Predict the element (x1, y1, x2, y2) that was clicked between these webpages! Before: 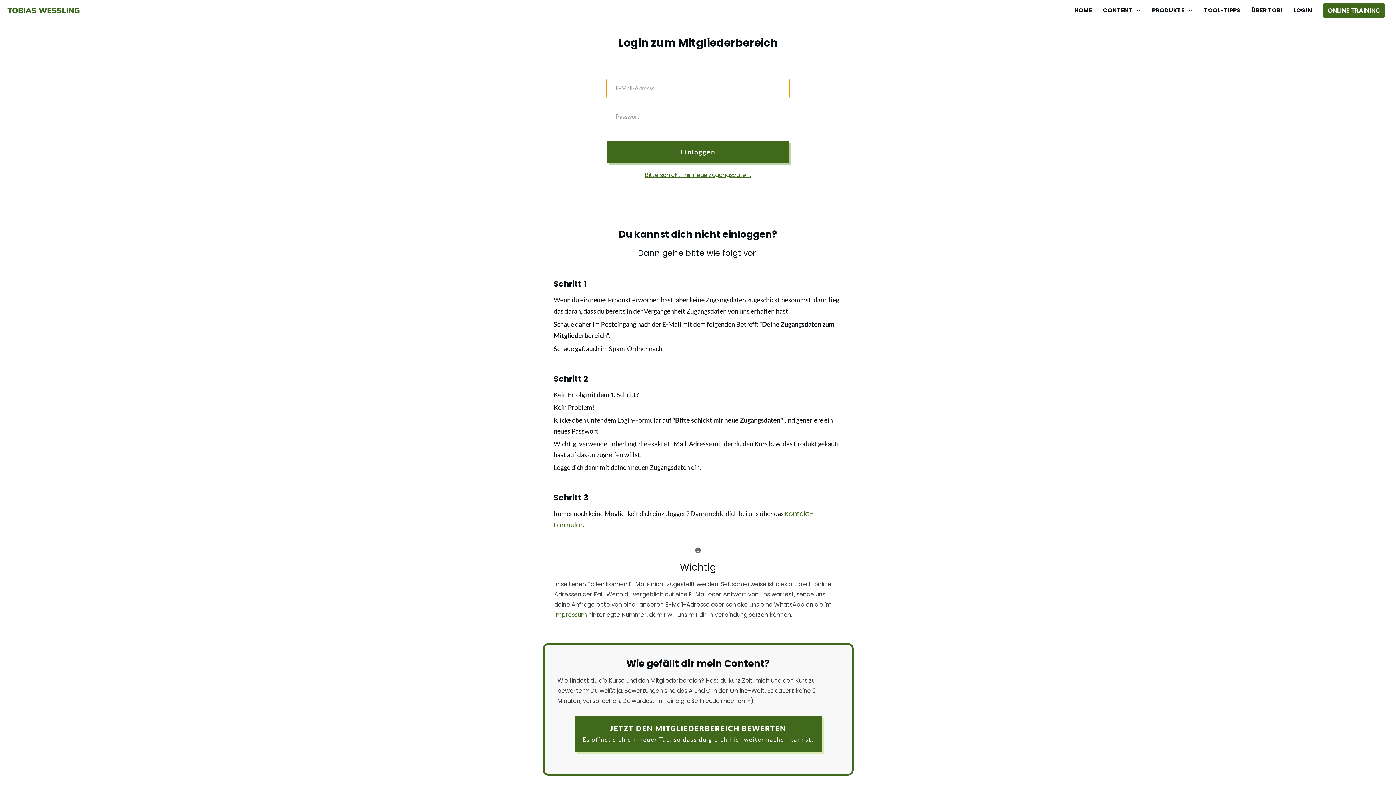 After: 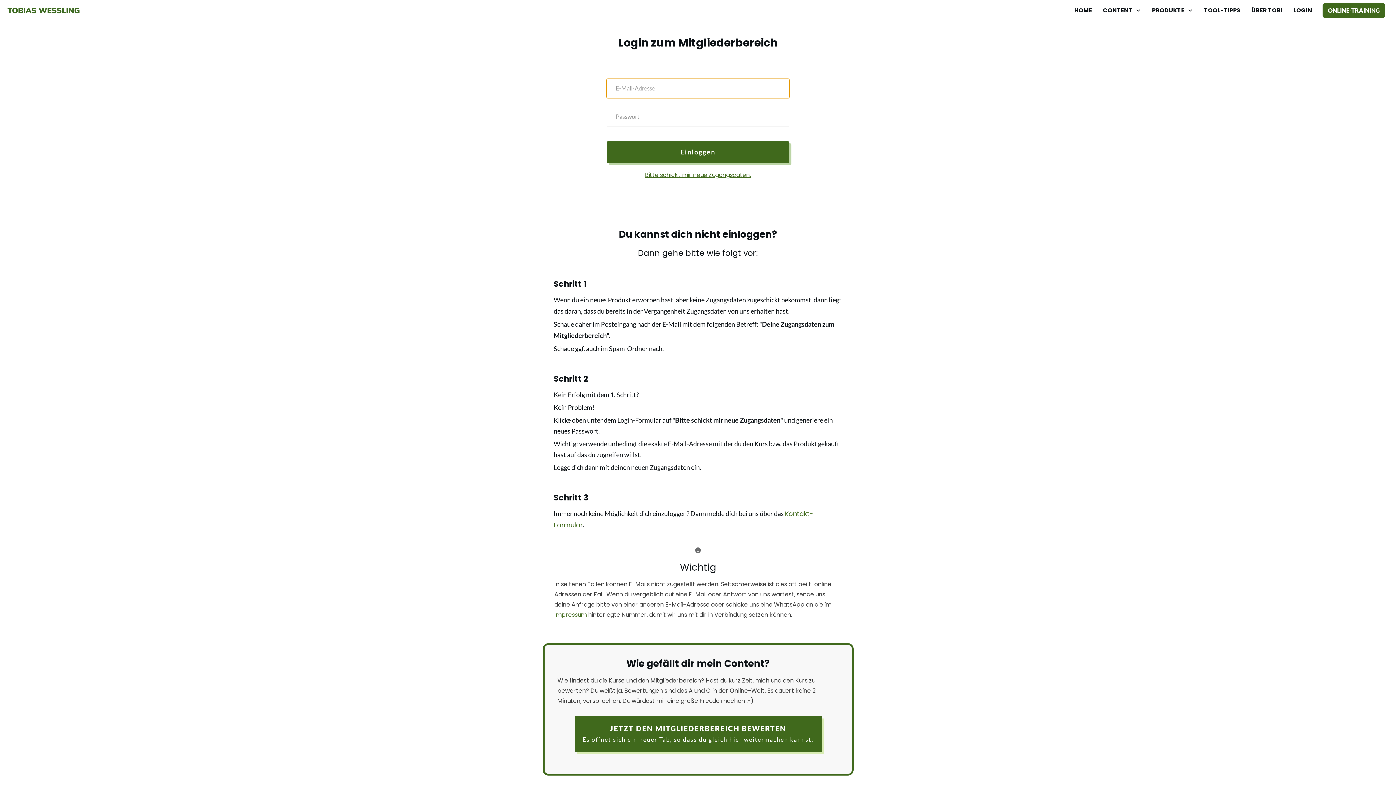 Action: bbox: (1293, 4, 1312, 16) label: LOGIN